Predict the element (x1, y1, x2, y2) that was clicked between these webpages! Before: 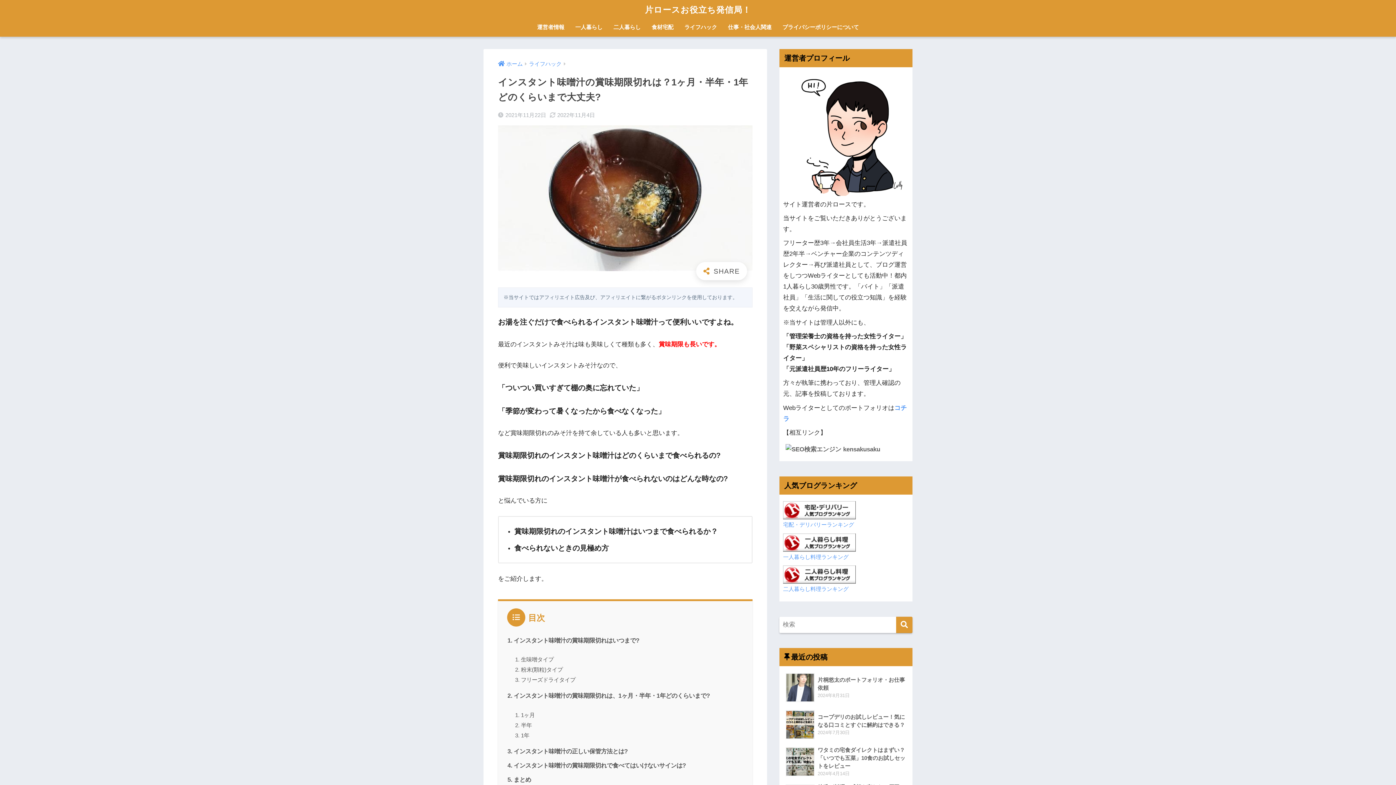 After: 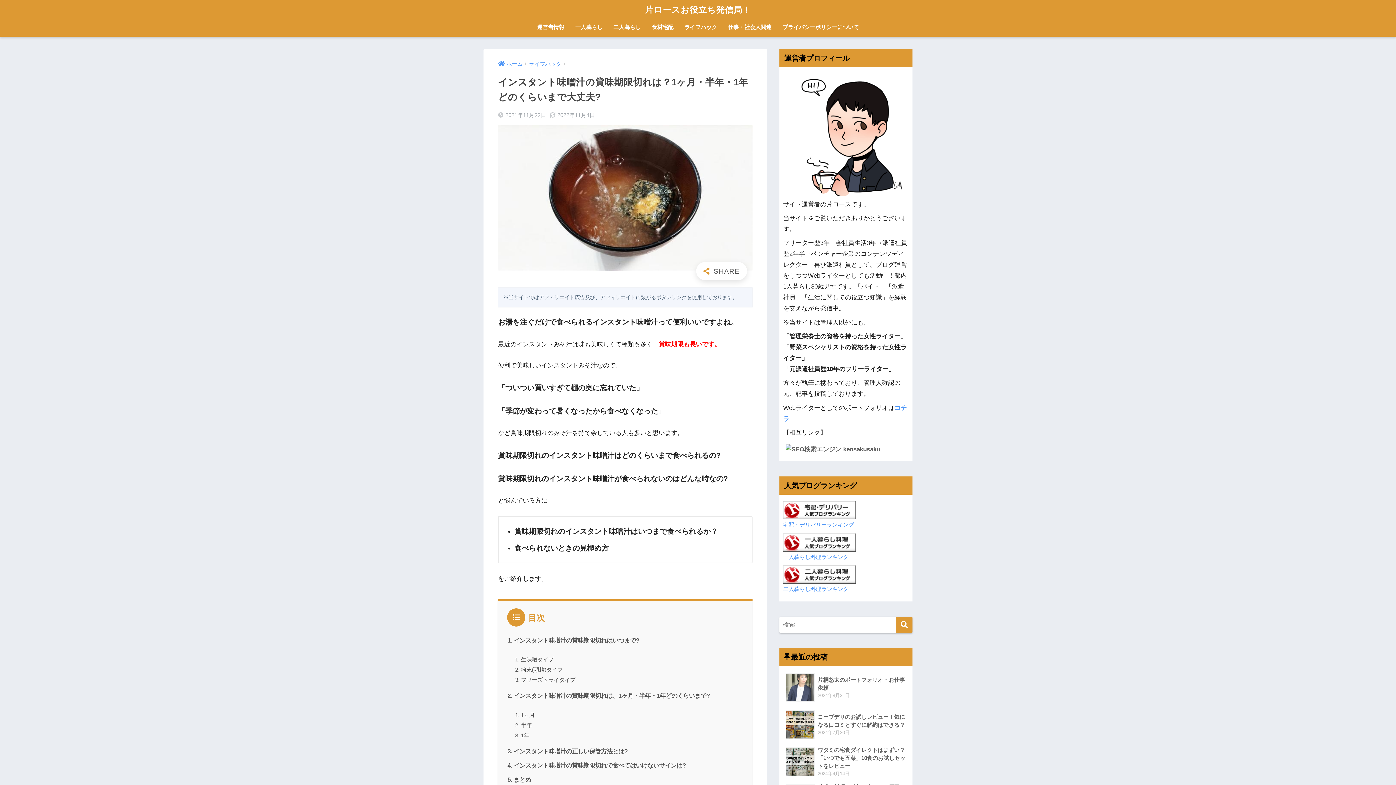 Action: bbox: (783, 539, 856, 545)